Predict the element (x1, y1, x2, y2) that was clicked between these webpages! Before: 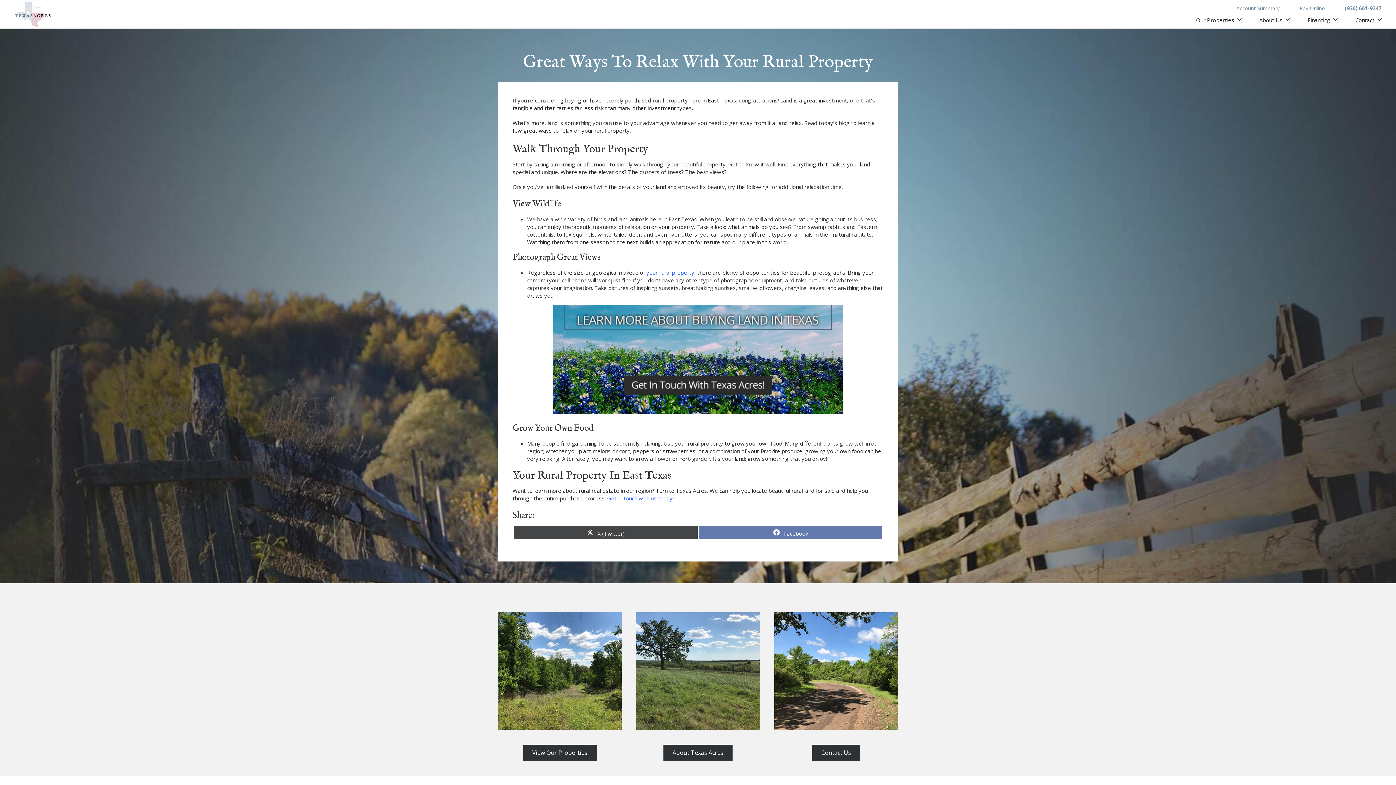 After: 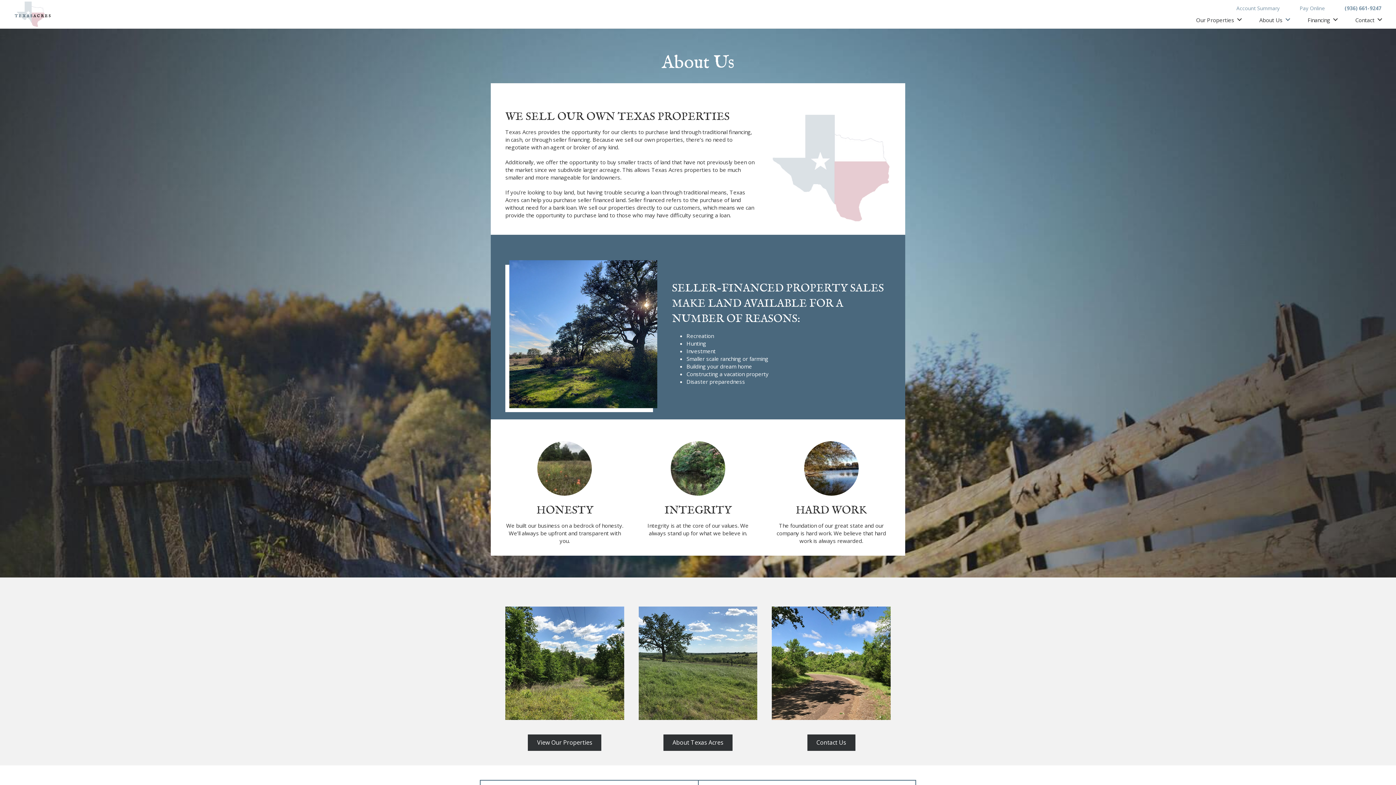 Action: label: About Us bbox: (1259, 11, 1282, 28)